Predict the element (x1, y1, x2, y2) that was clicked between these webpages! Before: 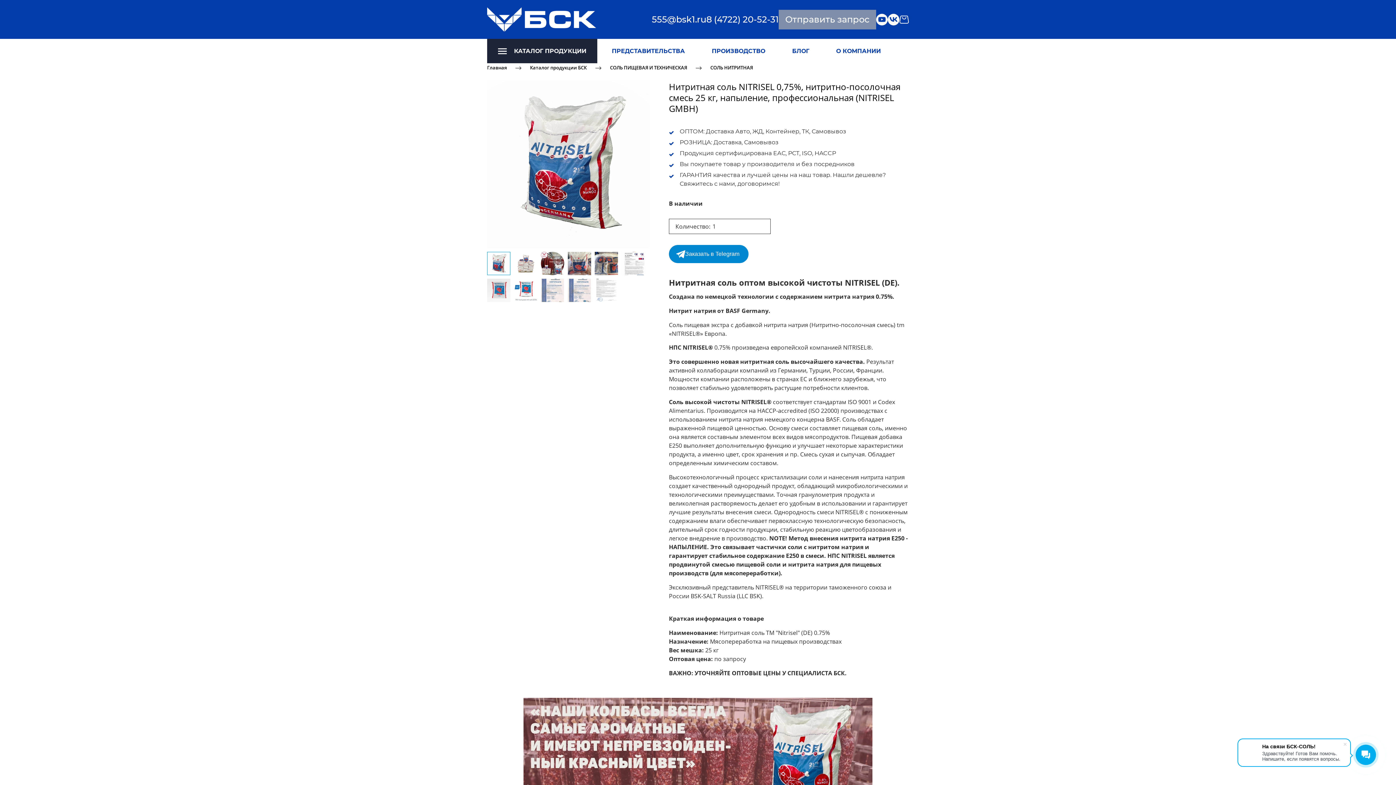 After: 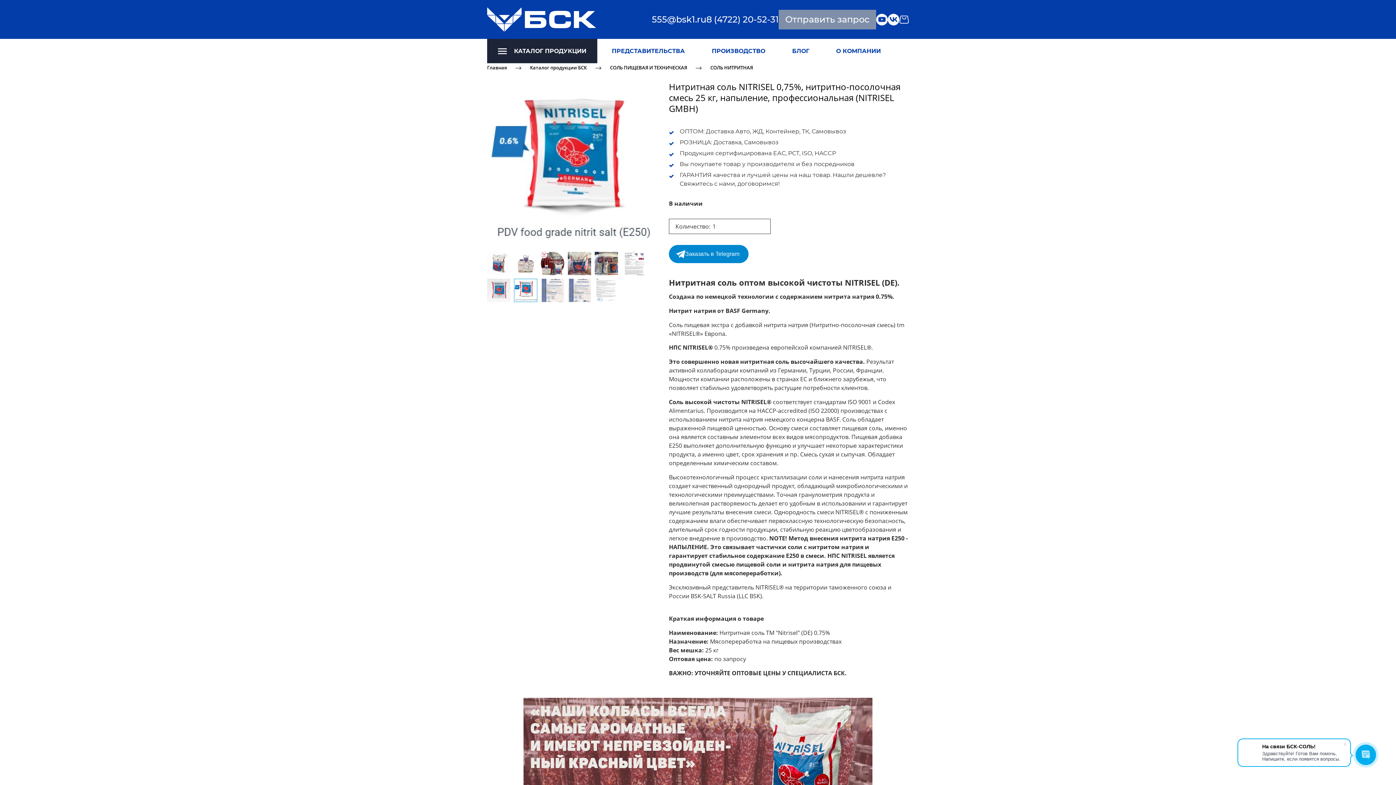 Action: bbox: (514, 278, 537, 302)